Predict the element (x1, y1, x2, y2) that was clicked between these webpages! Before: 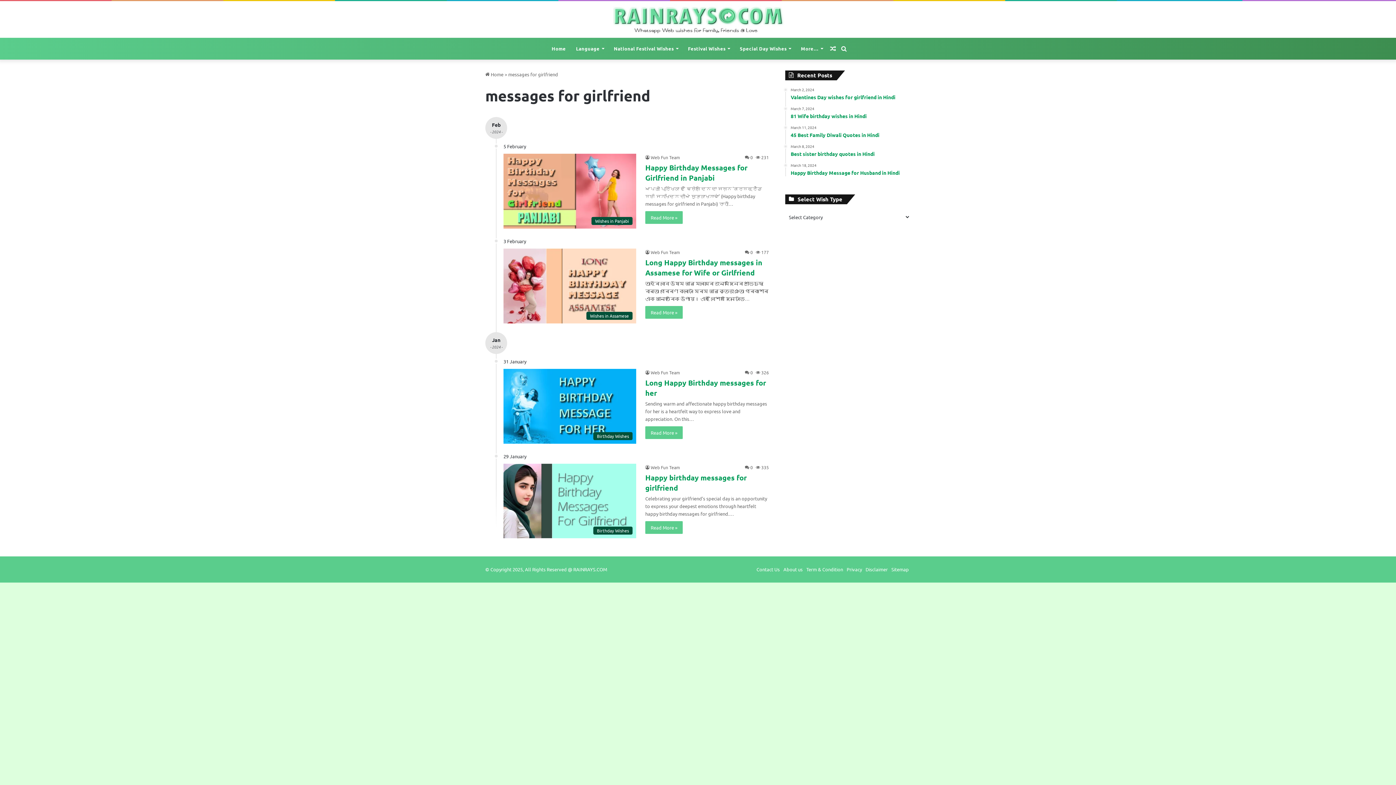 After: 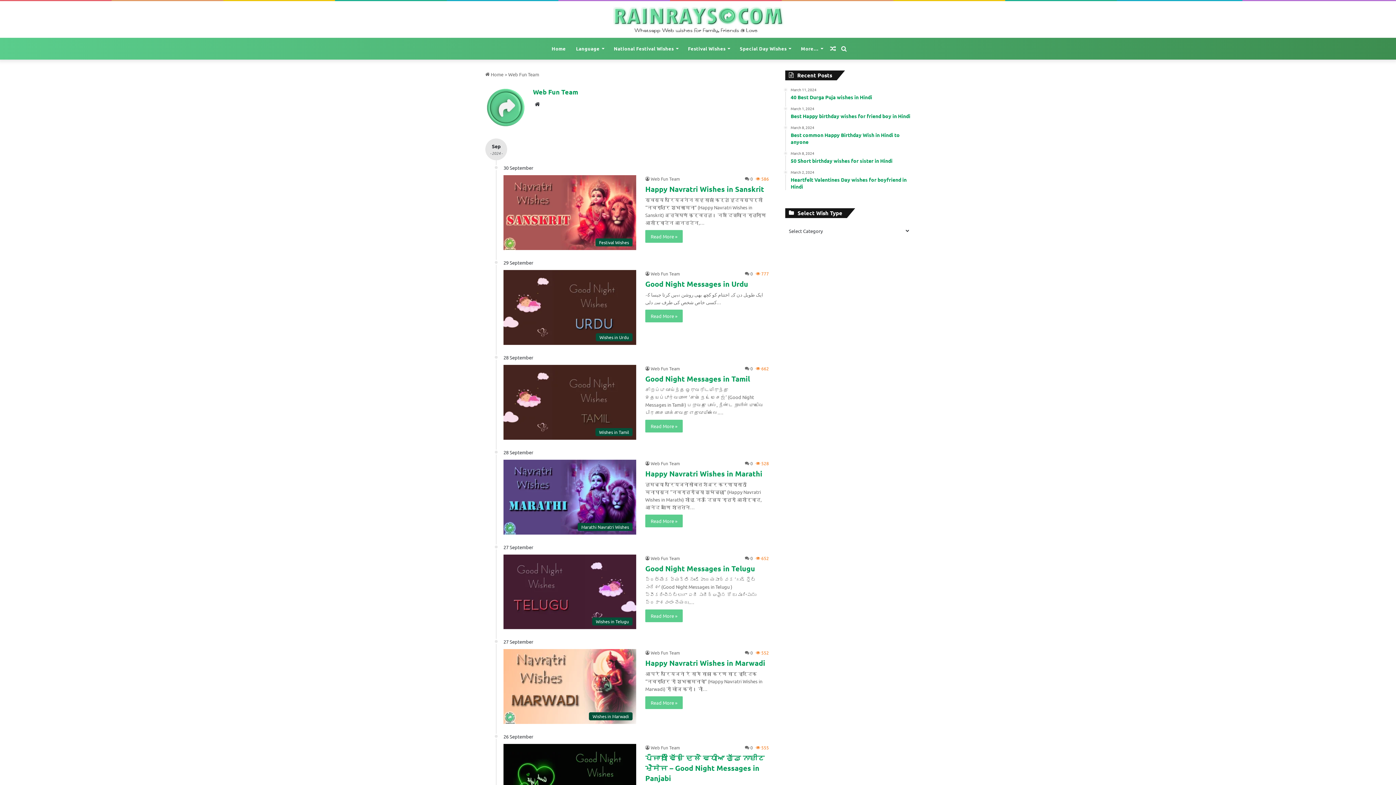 Action: label: Web Fun Team bbox: (645, 464, 680, 470)